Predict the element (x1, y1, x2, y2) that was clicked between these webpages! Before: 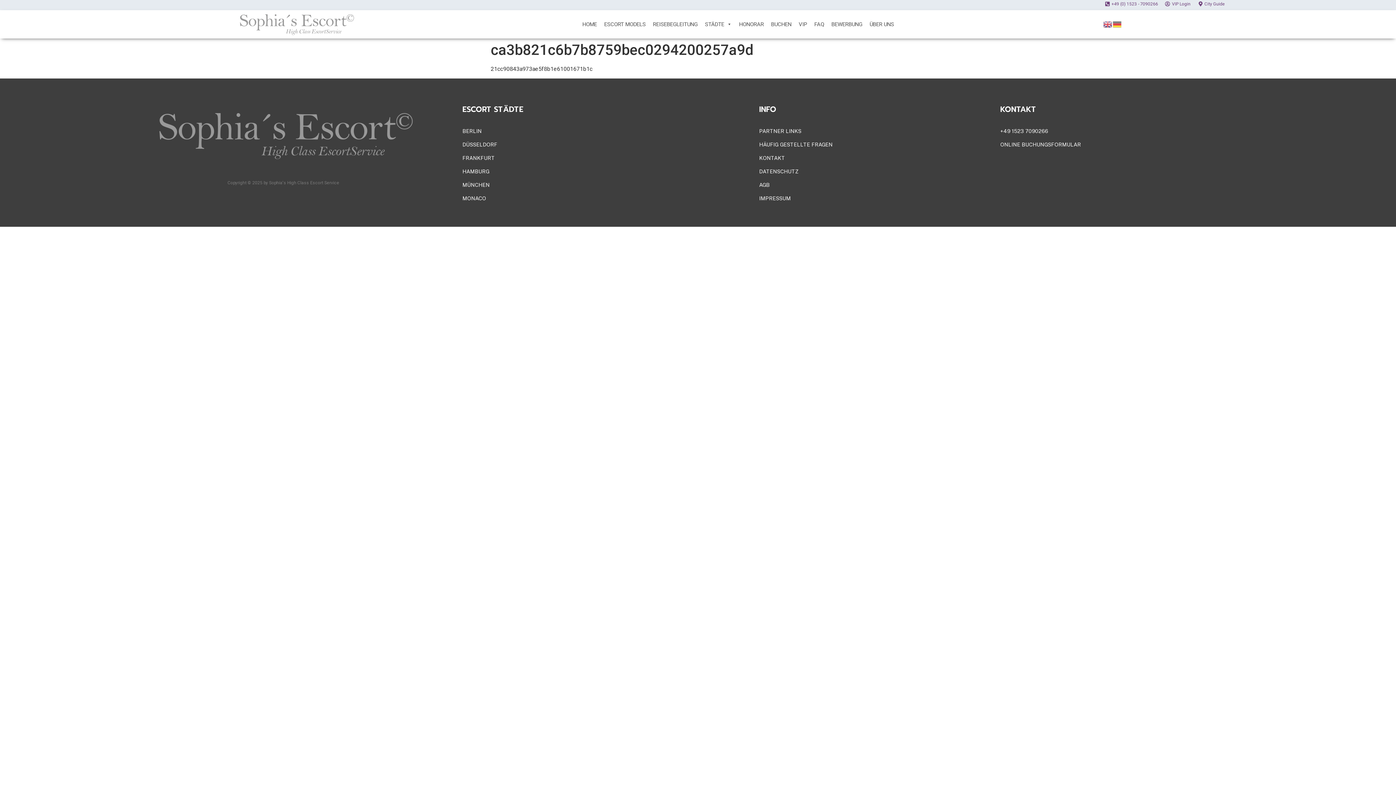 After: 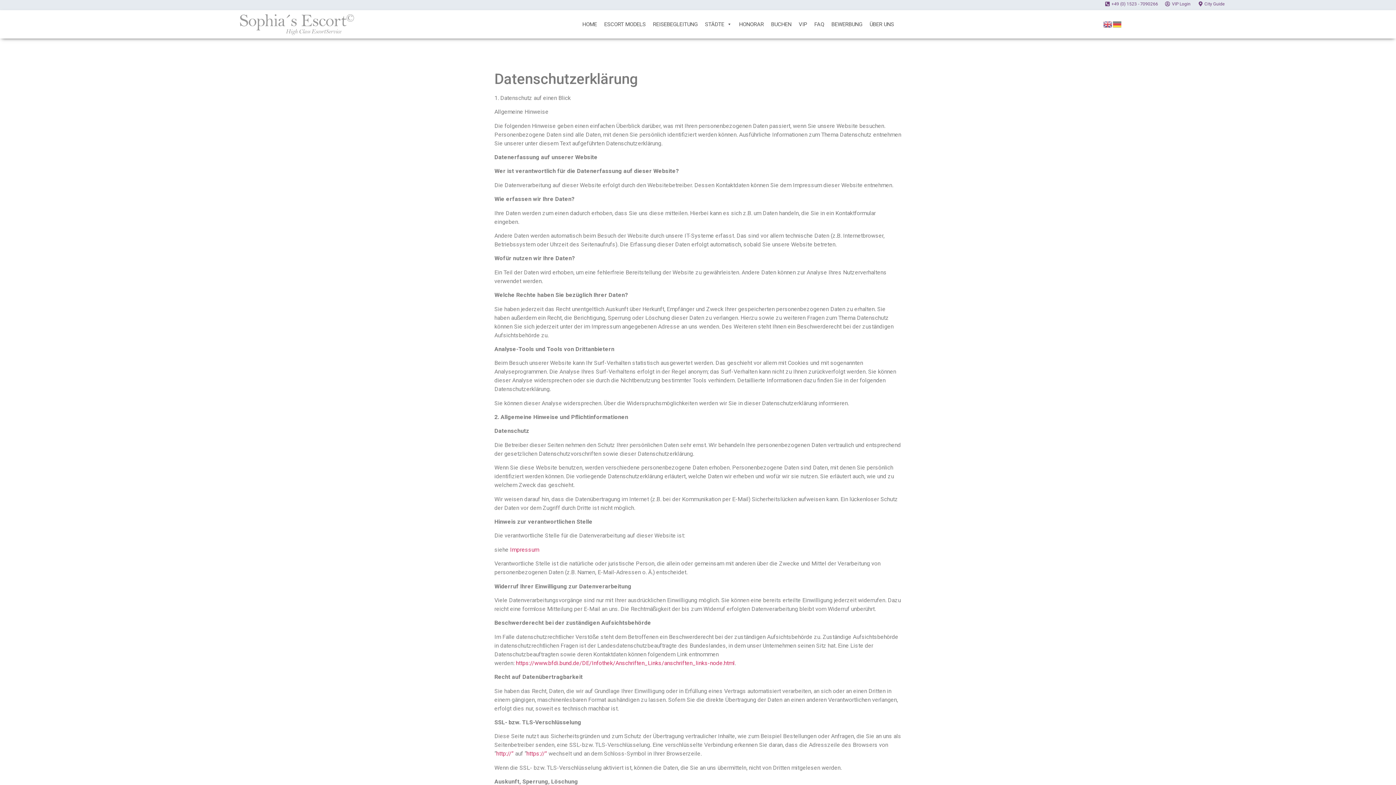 Action: bbox: (759, 168, 798, 174) label: DATENSCHUTZ